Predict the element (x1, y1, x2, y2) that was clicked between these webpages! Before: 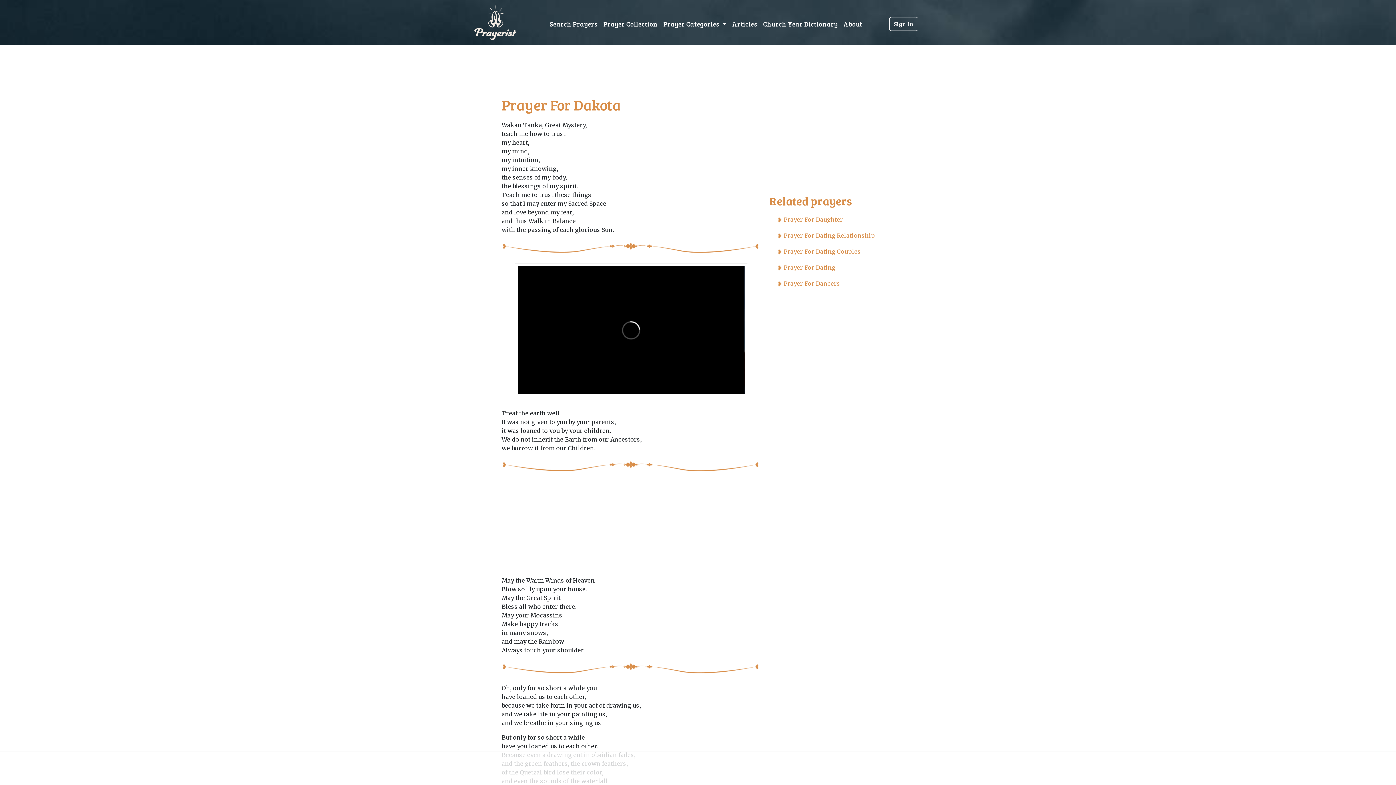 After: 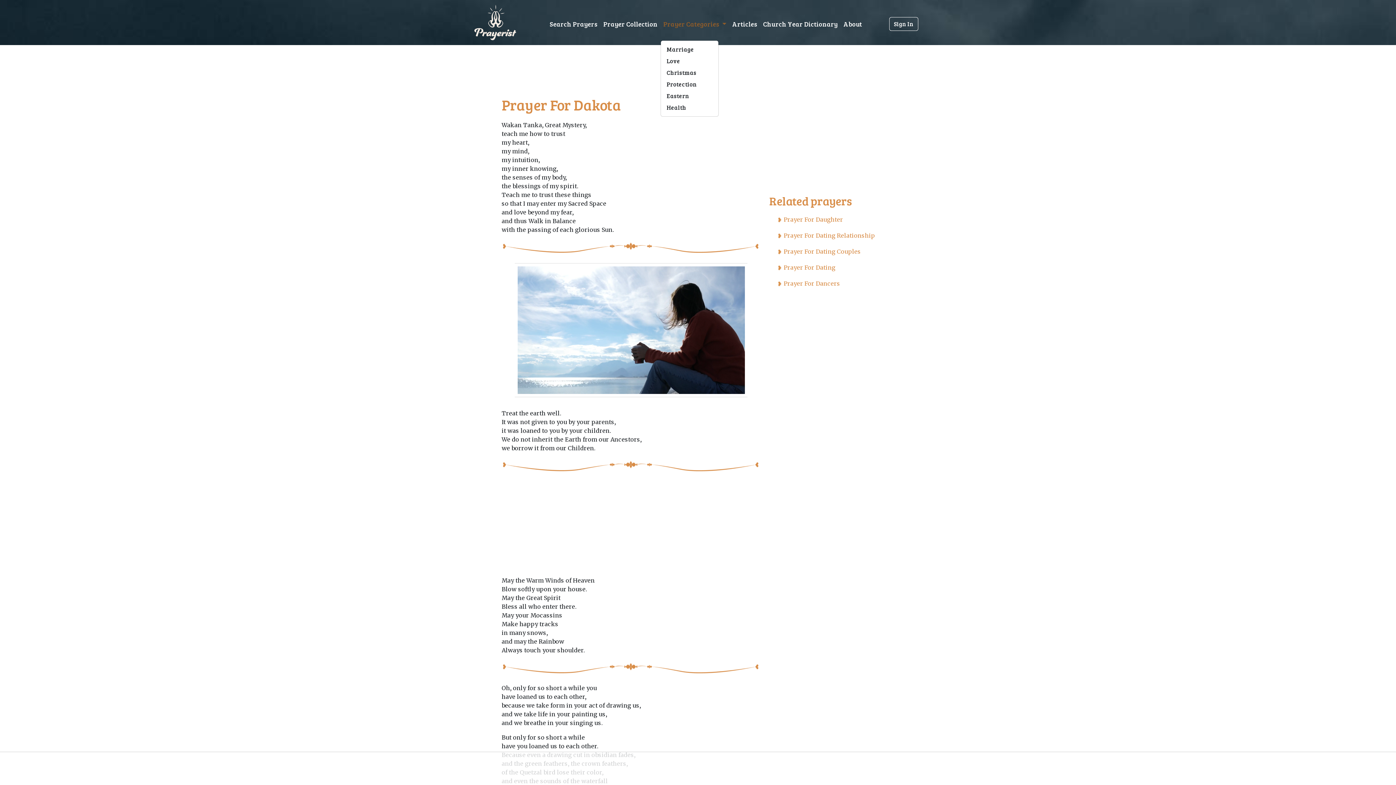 Action: bbox: (660, 8, 729, 39) label: Prayer Categories 